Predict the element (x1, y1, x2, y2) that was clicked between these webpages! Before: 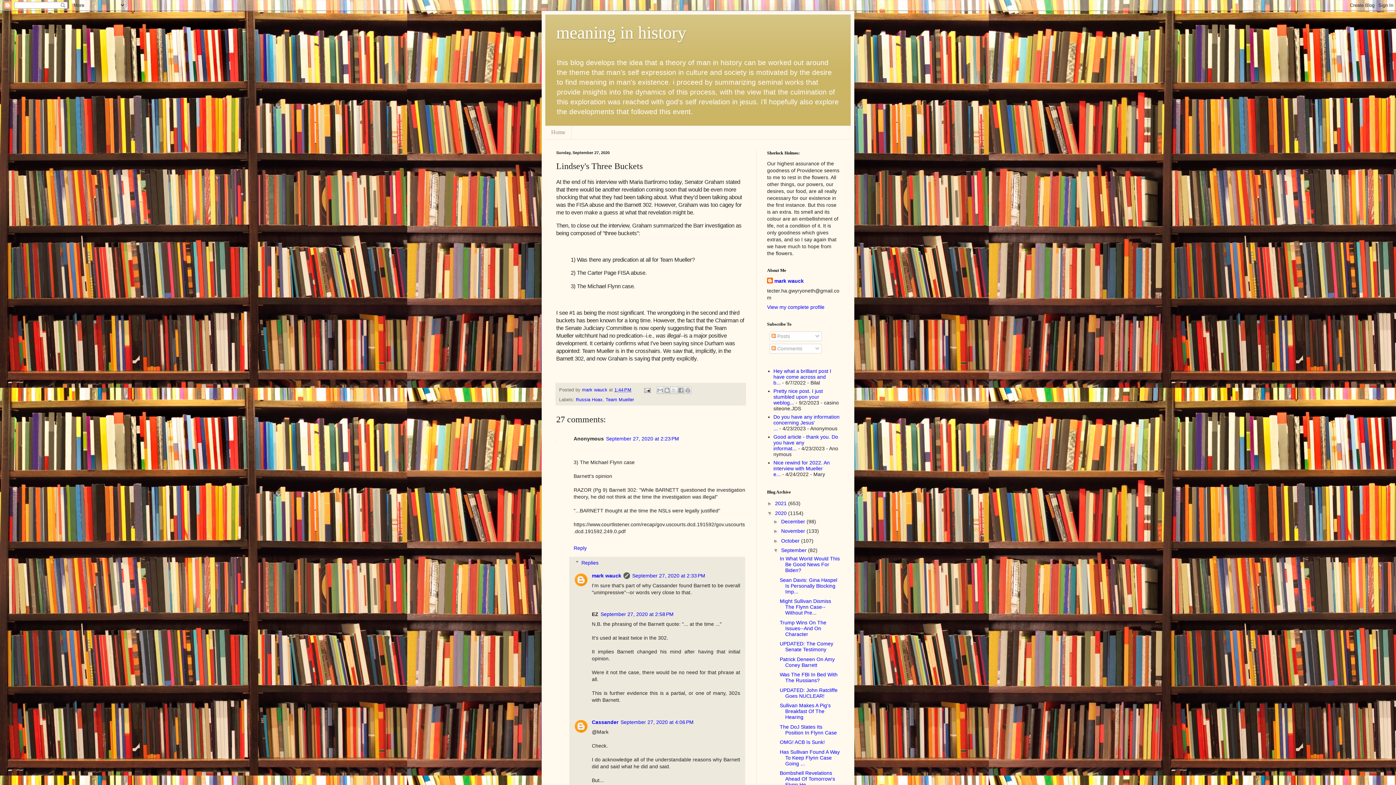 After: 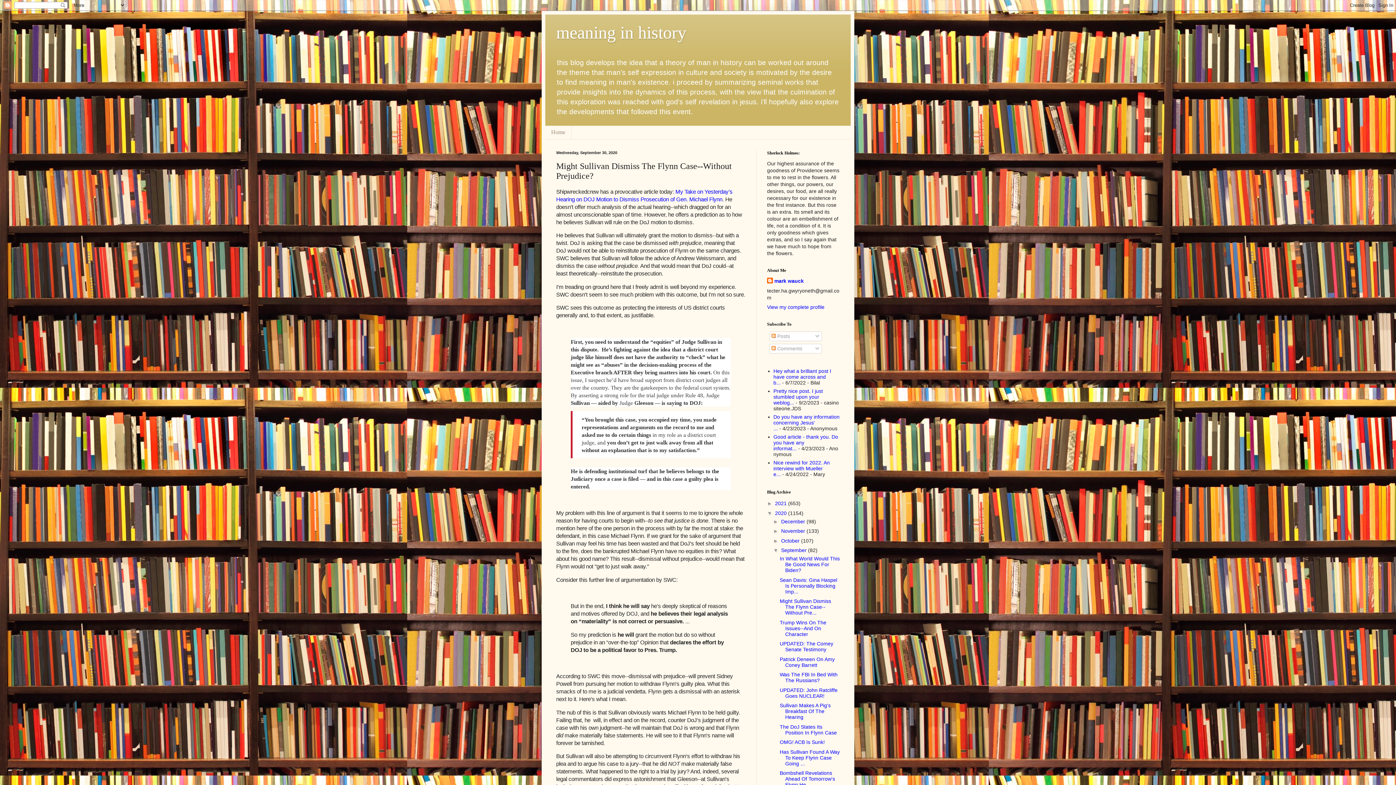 Action: bbox: (779, 598, 831, 616) label: Might Sullivan Dismiss The Flynn Case--Without Pre...